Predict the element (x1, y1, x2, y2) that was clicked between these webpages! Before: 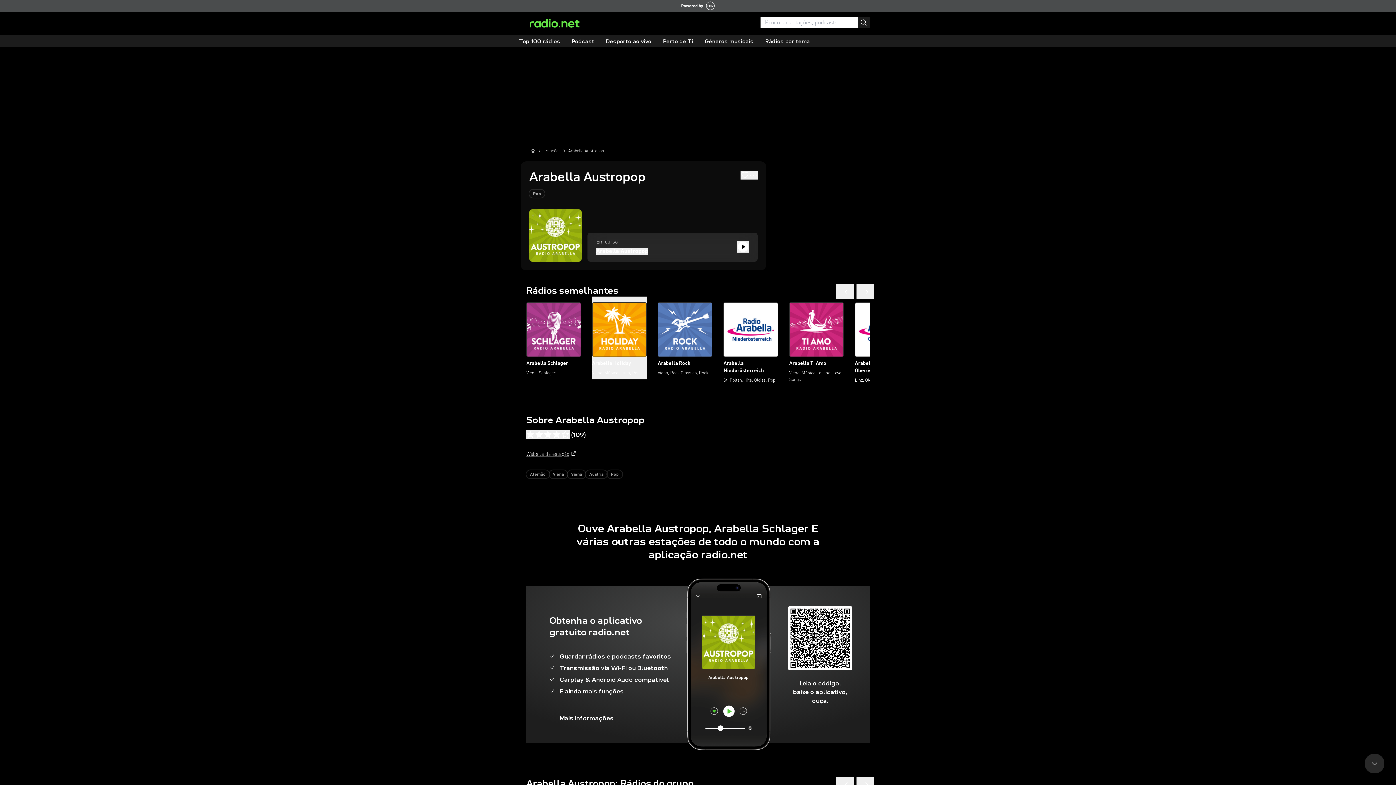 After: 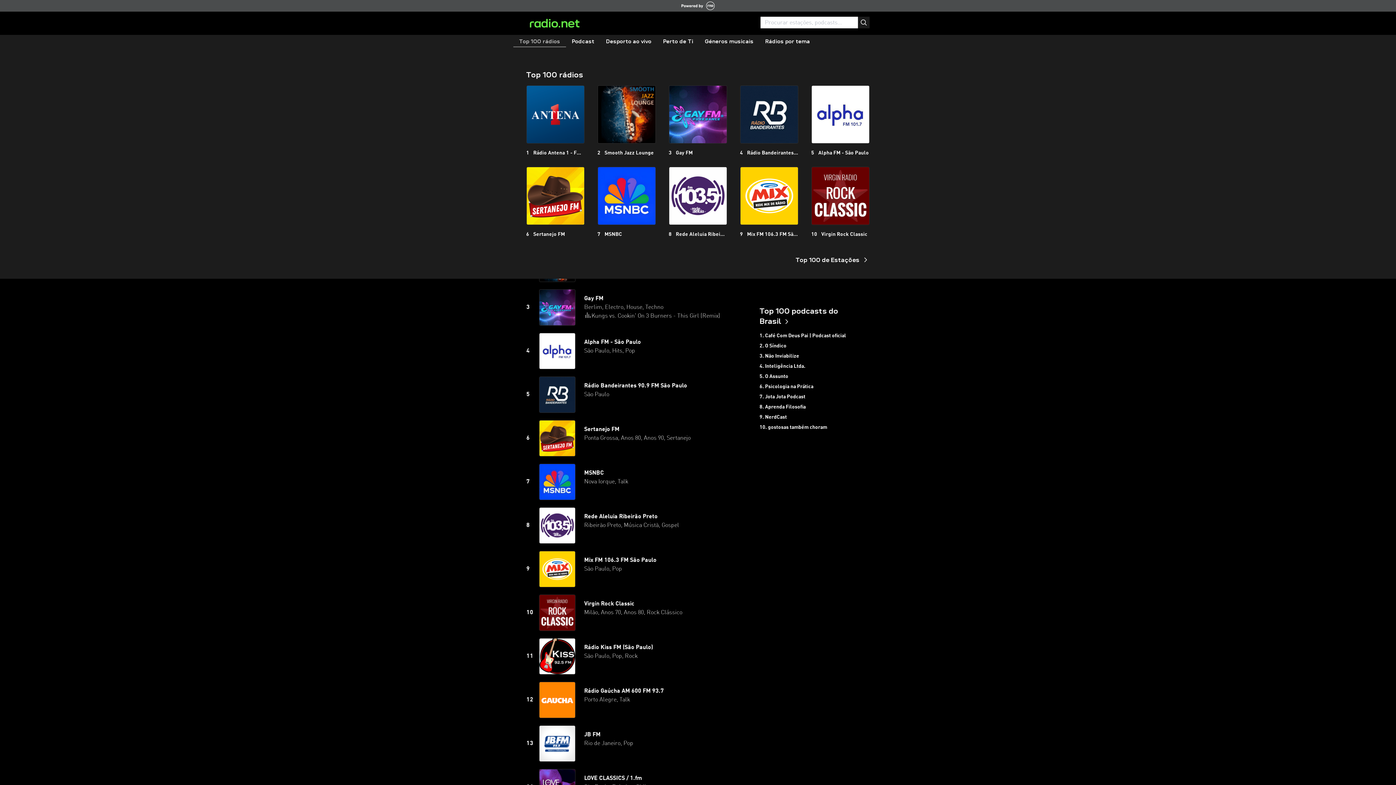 Action: bbox: (513, 36, 566, 47) label: Top 100 rádios